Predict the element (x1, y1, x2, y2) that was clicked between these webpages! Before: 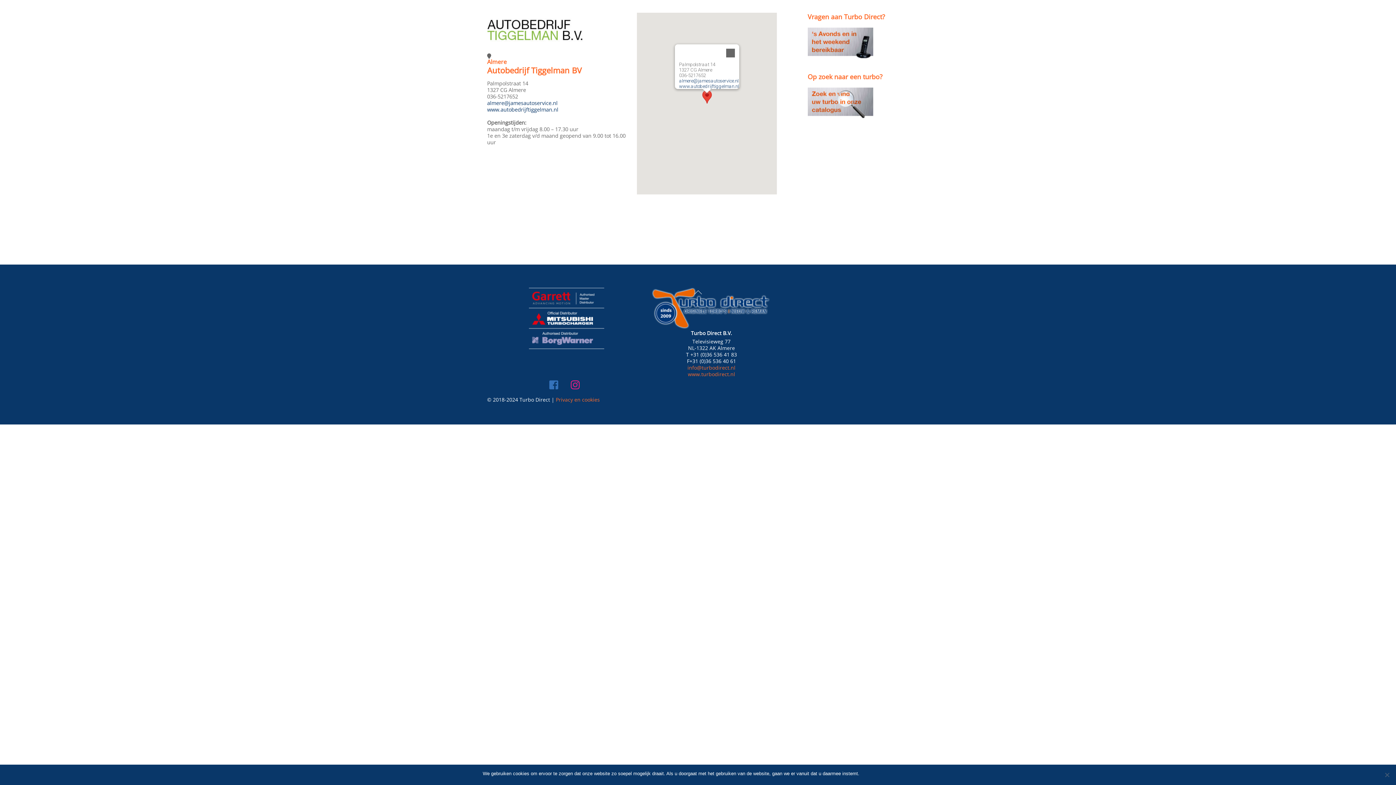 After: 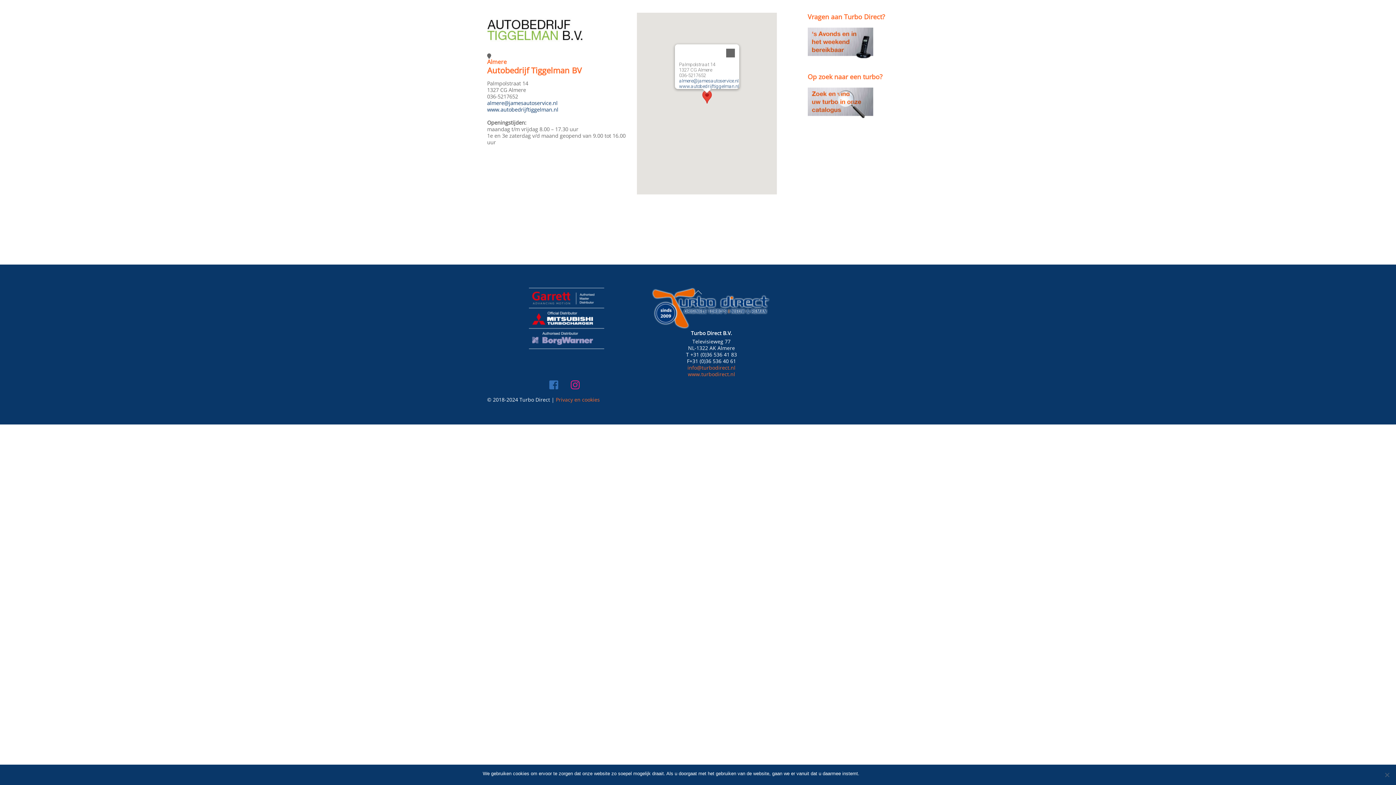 Action: label: info@turbodirect.nl bbox: (687, 364, 735, 371)